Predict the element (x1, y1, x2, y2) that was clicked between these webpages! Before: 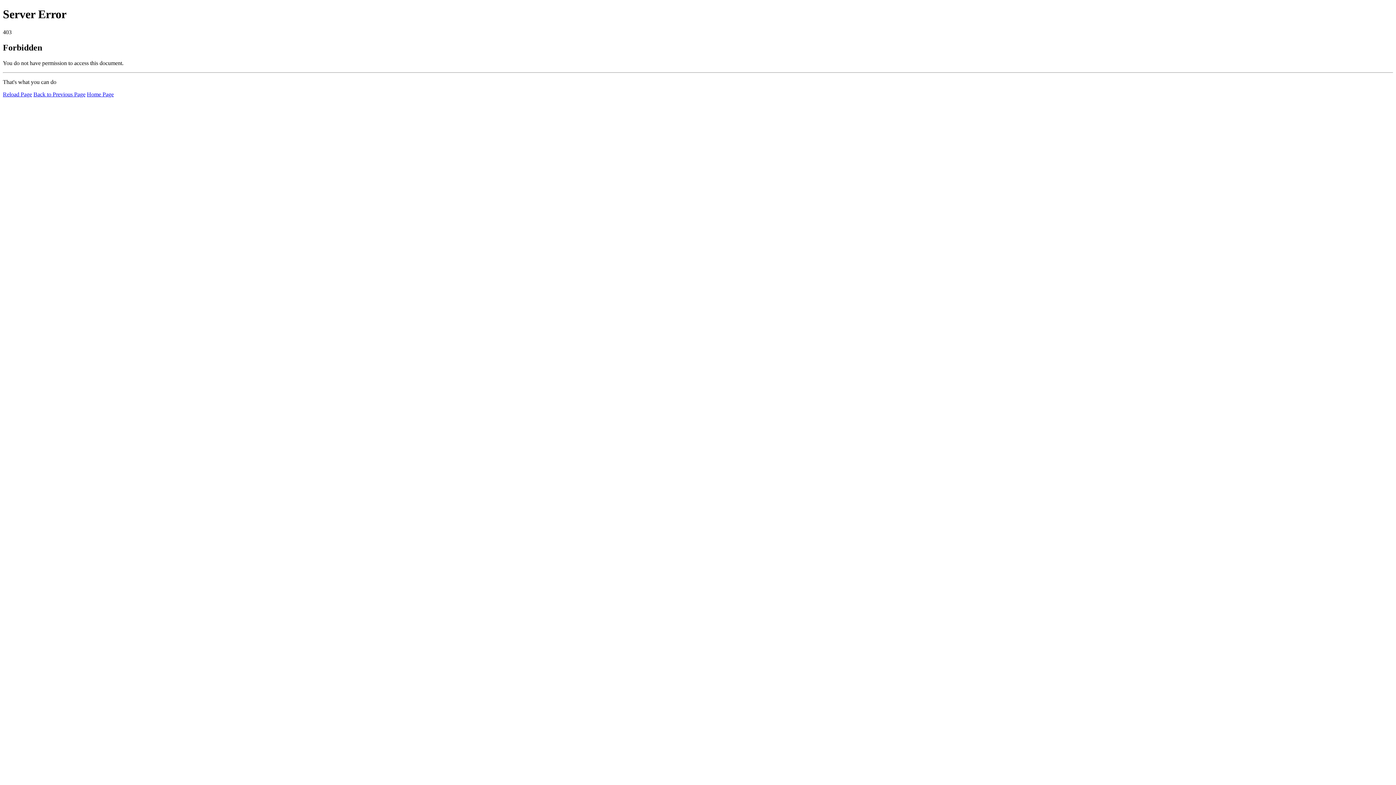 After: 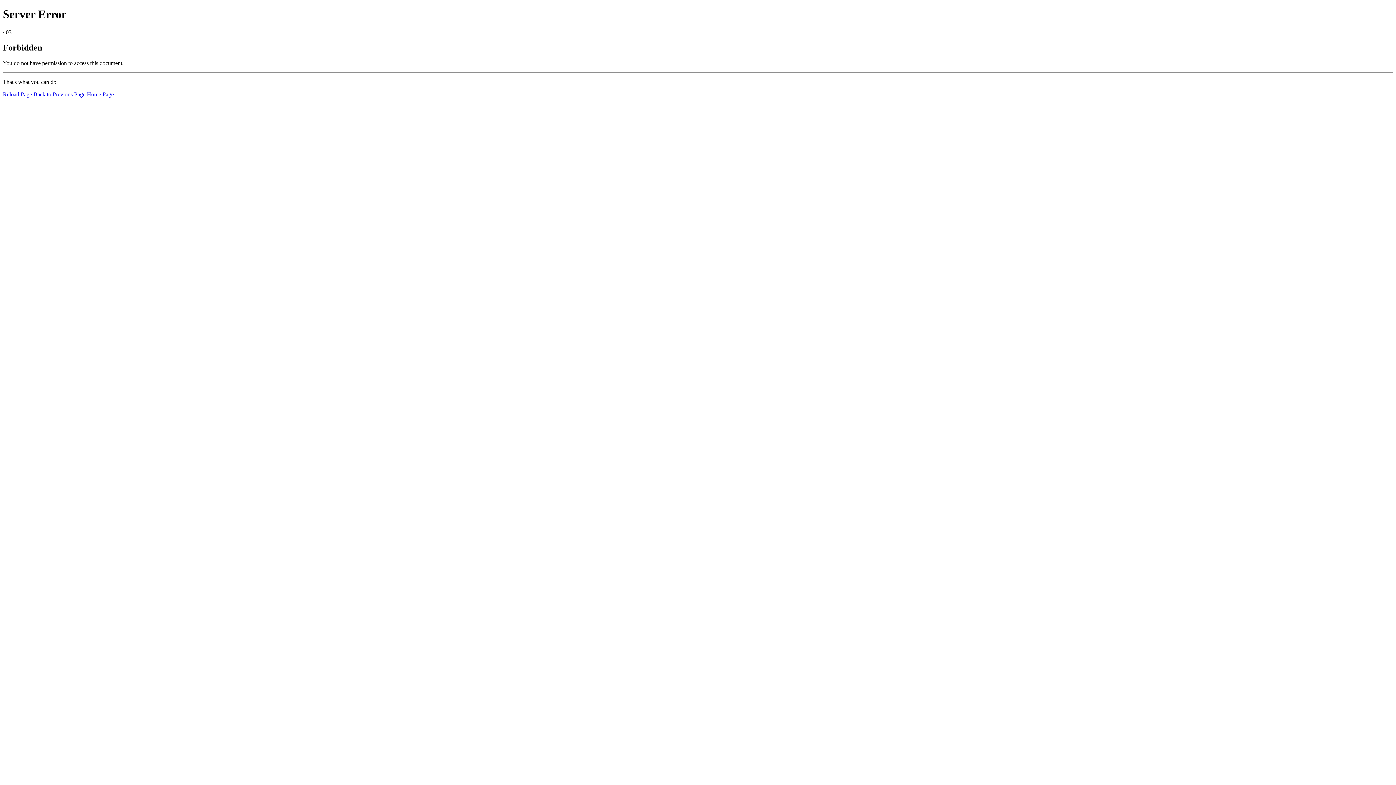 Action: bbox: (86, 91, 113, 97) label: Home Page